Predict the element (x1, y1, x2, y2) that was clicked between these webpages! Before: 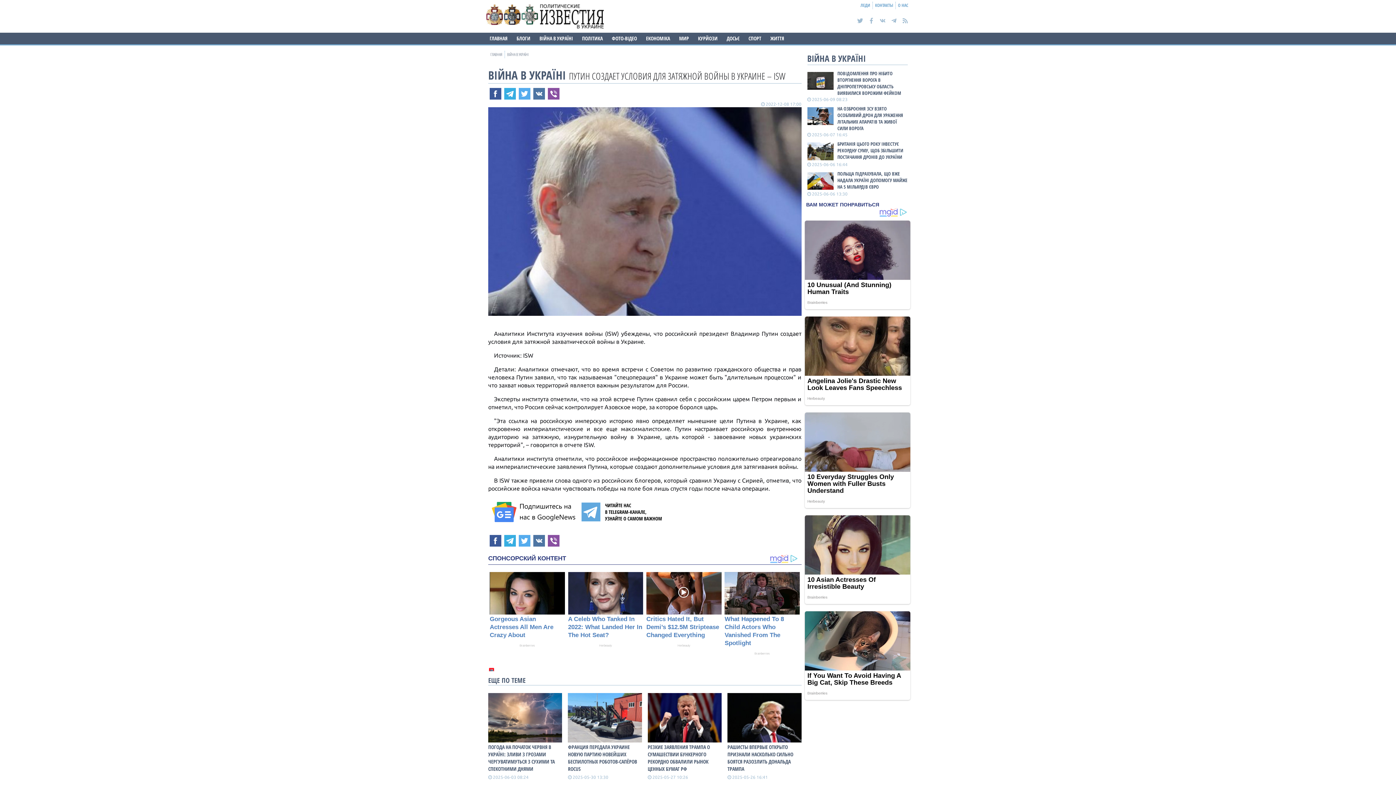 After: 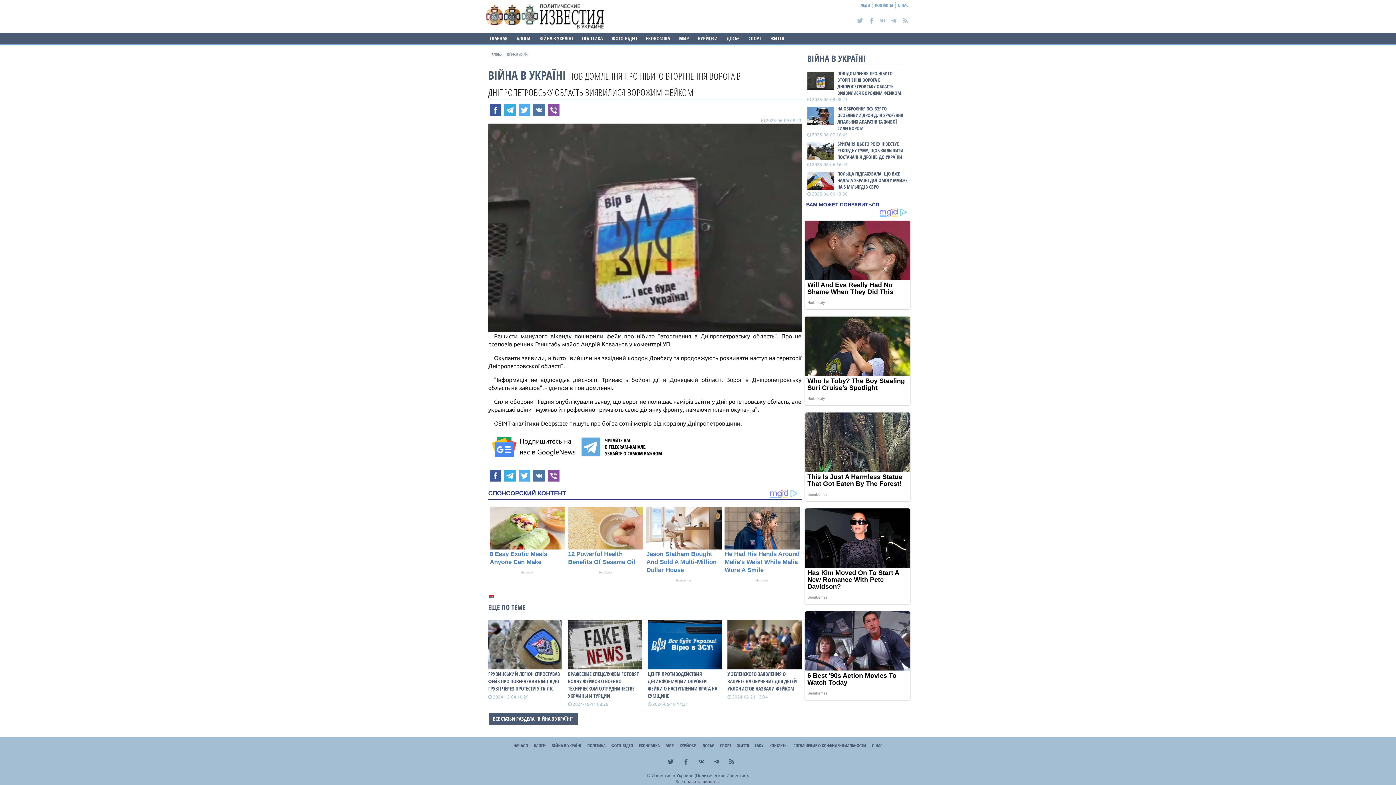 Action: label: ПОВІДОМЛЕННЯ ПРО НІБИТО ВТОРГНЕННЯ ВОРОГА В ДНІПРОПЕТРОВСЬКУ ОБЛАСТЬ ВИЯВИЛИСЯ ВОРОЖИМ ФЕЙКОМ bbox: (837, 70, 907, 96)